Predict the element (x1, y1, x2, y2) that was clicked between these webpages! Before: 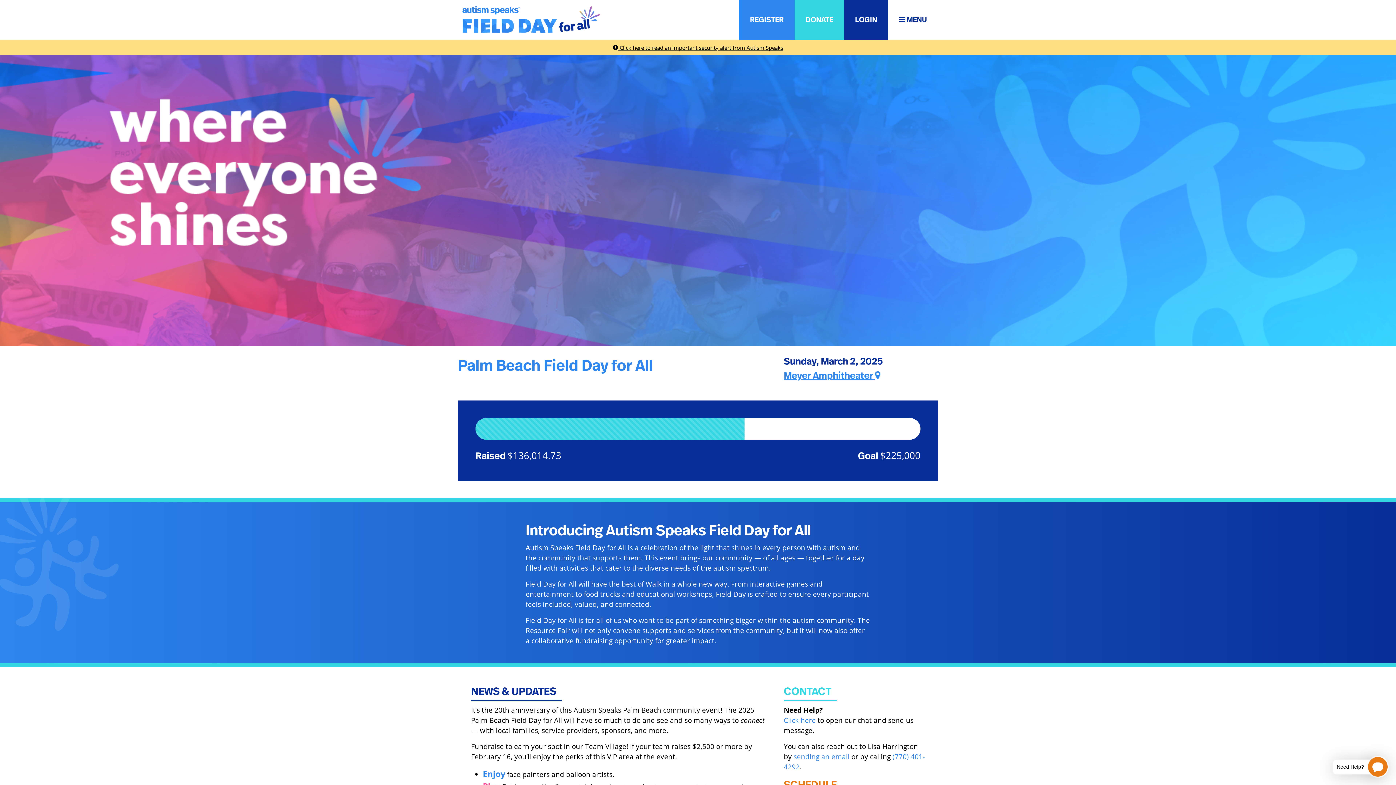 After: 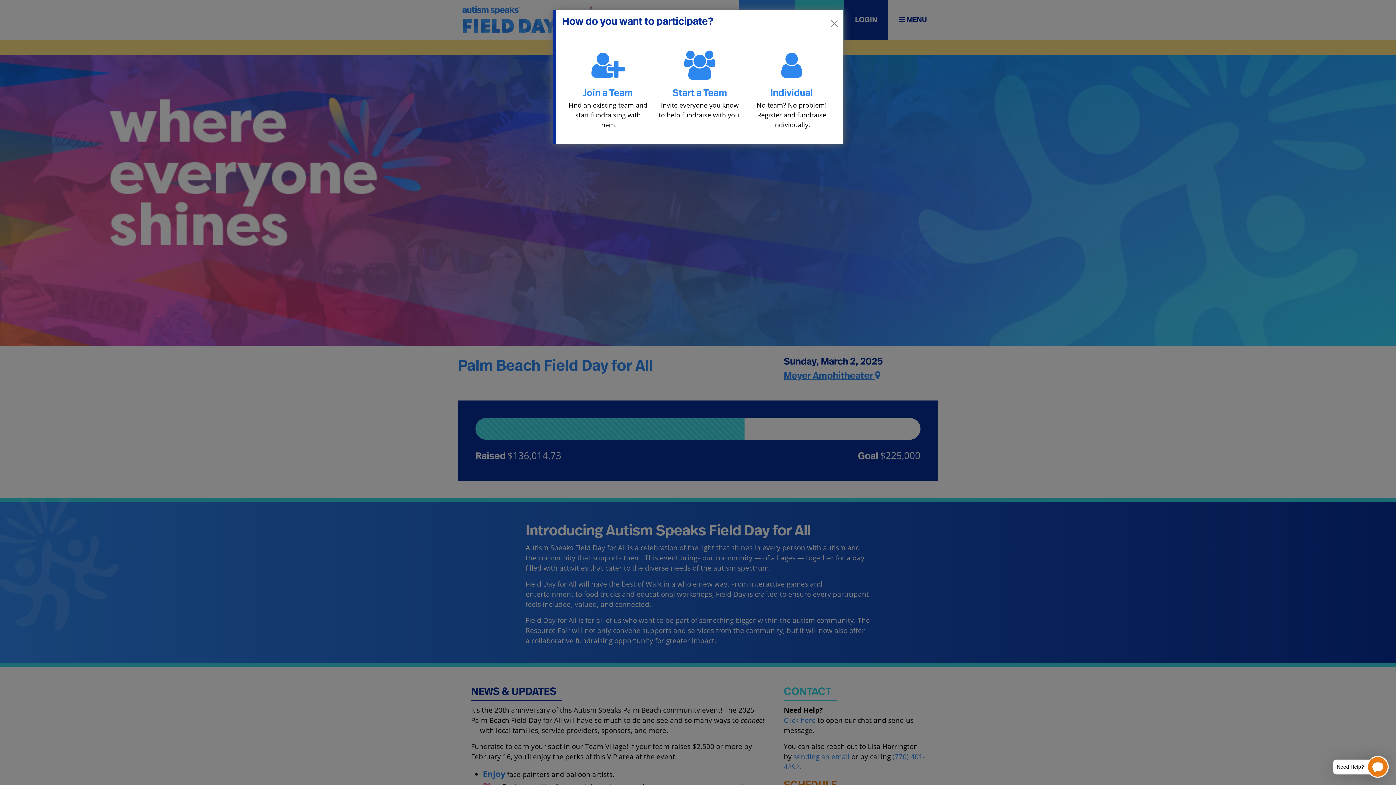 Action: label: REGISTER bbox: (739, 0, 794, 40)